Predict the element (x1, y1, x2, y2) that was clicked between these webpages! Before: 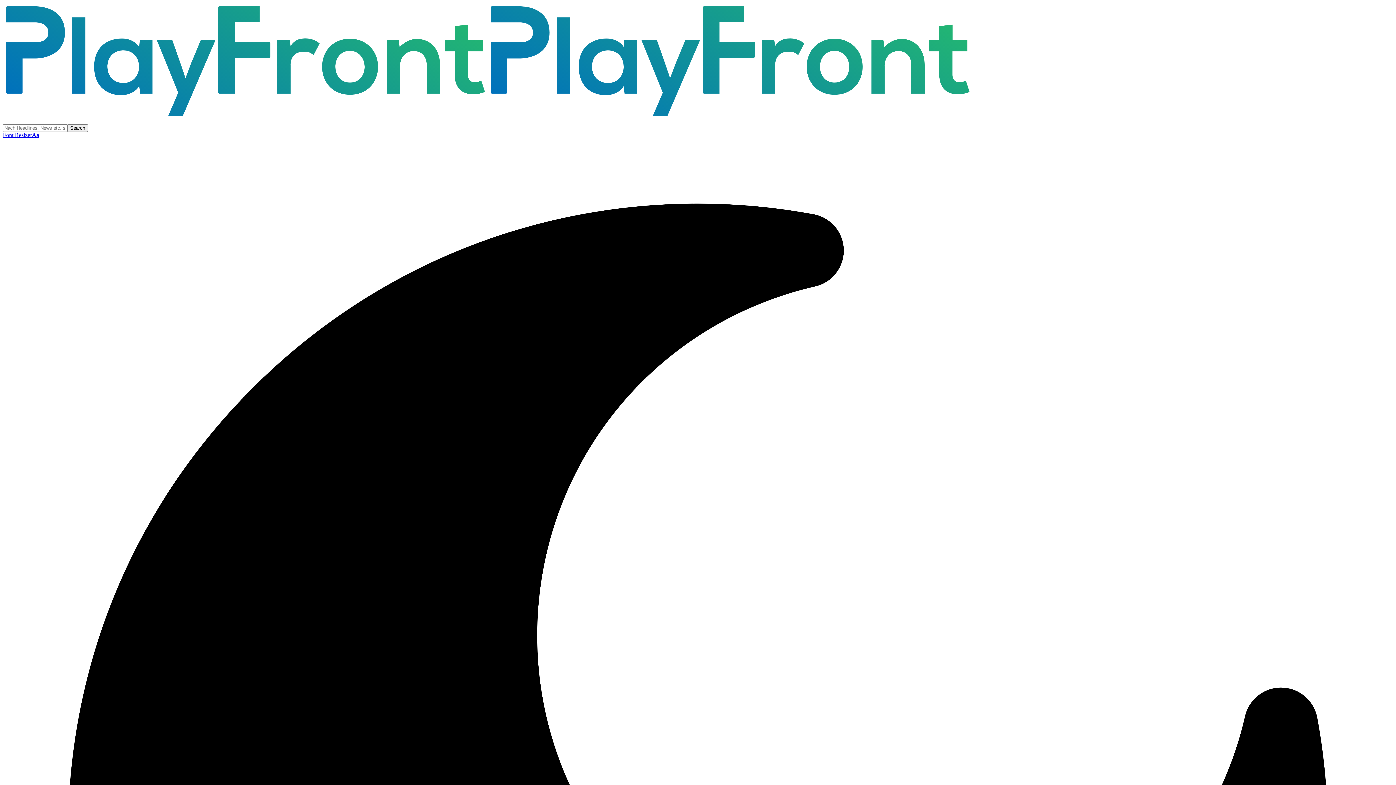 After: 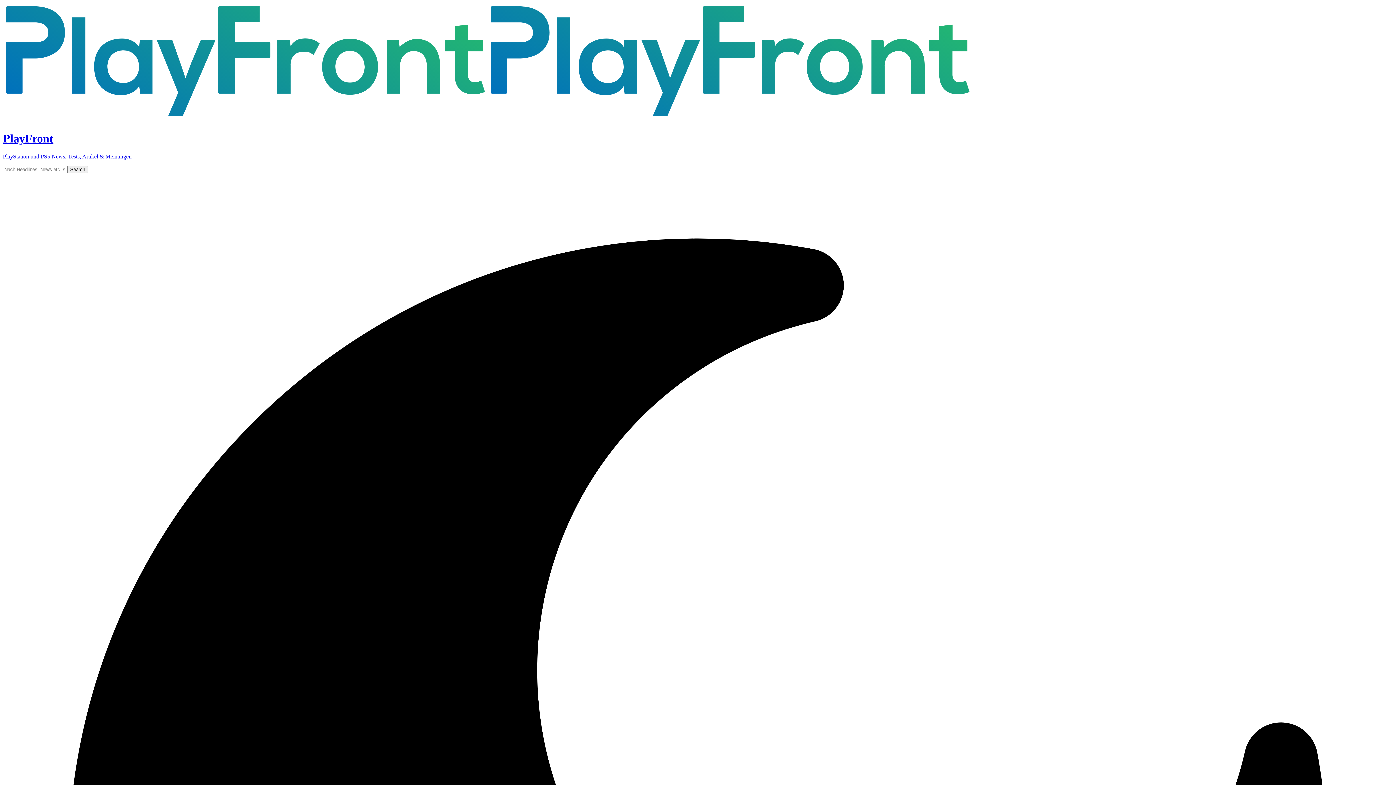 Action: bbox: (2, 117, 972, 124)